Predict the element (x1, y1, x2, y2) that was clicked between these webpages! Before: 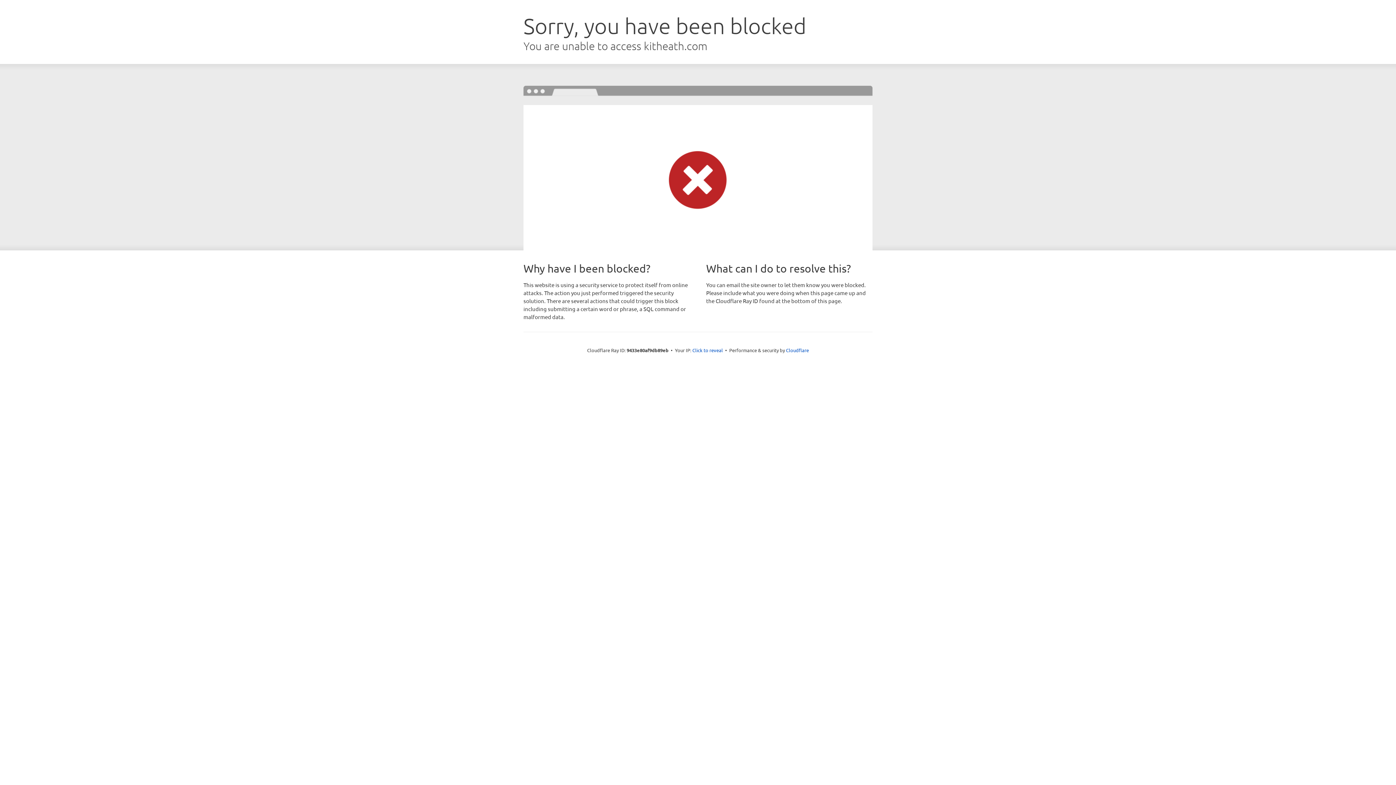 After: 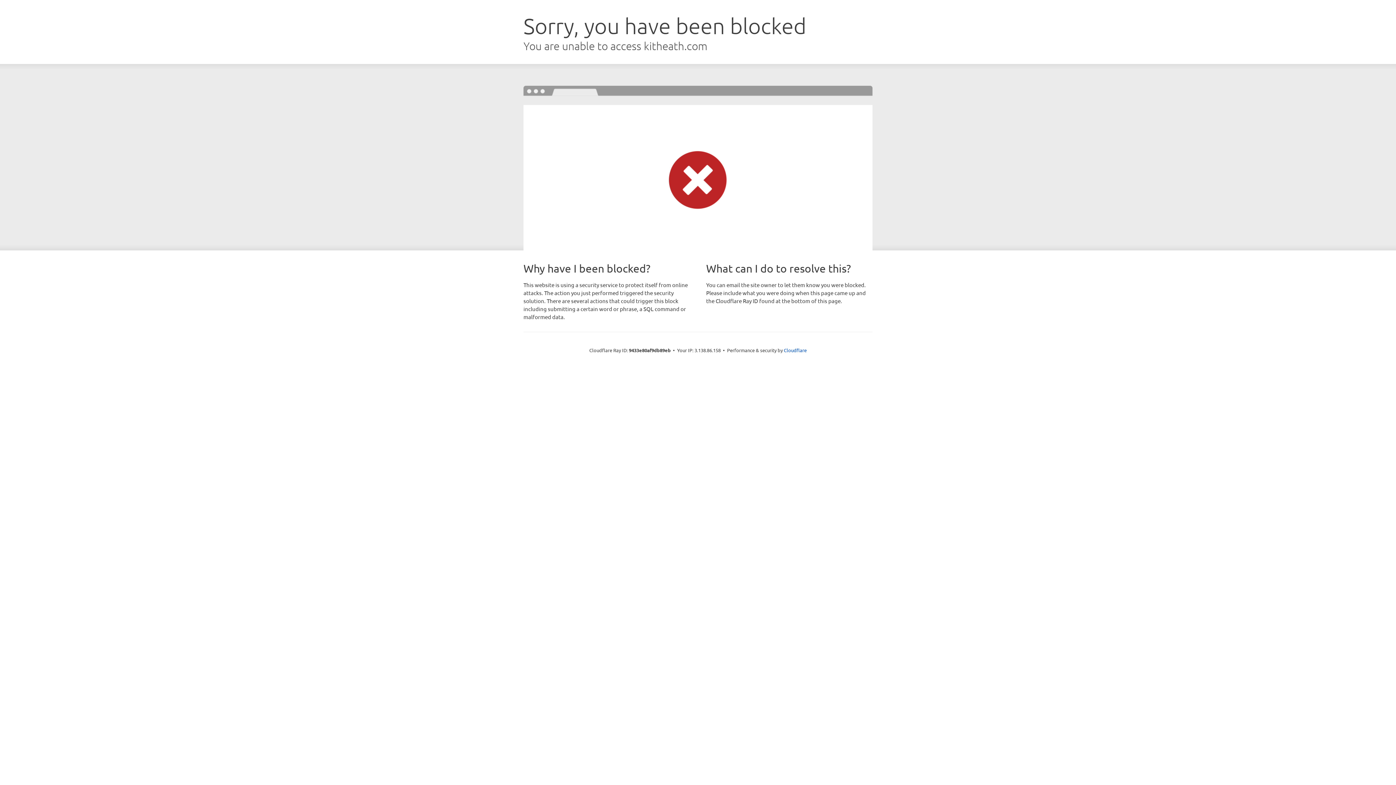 Action: bbox: (692, 346, 723, 353) label: Click to reveal